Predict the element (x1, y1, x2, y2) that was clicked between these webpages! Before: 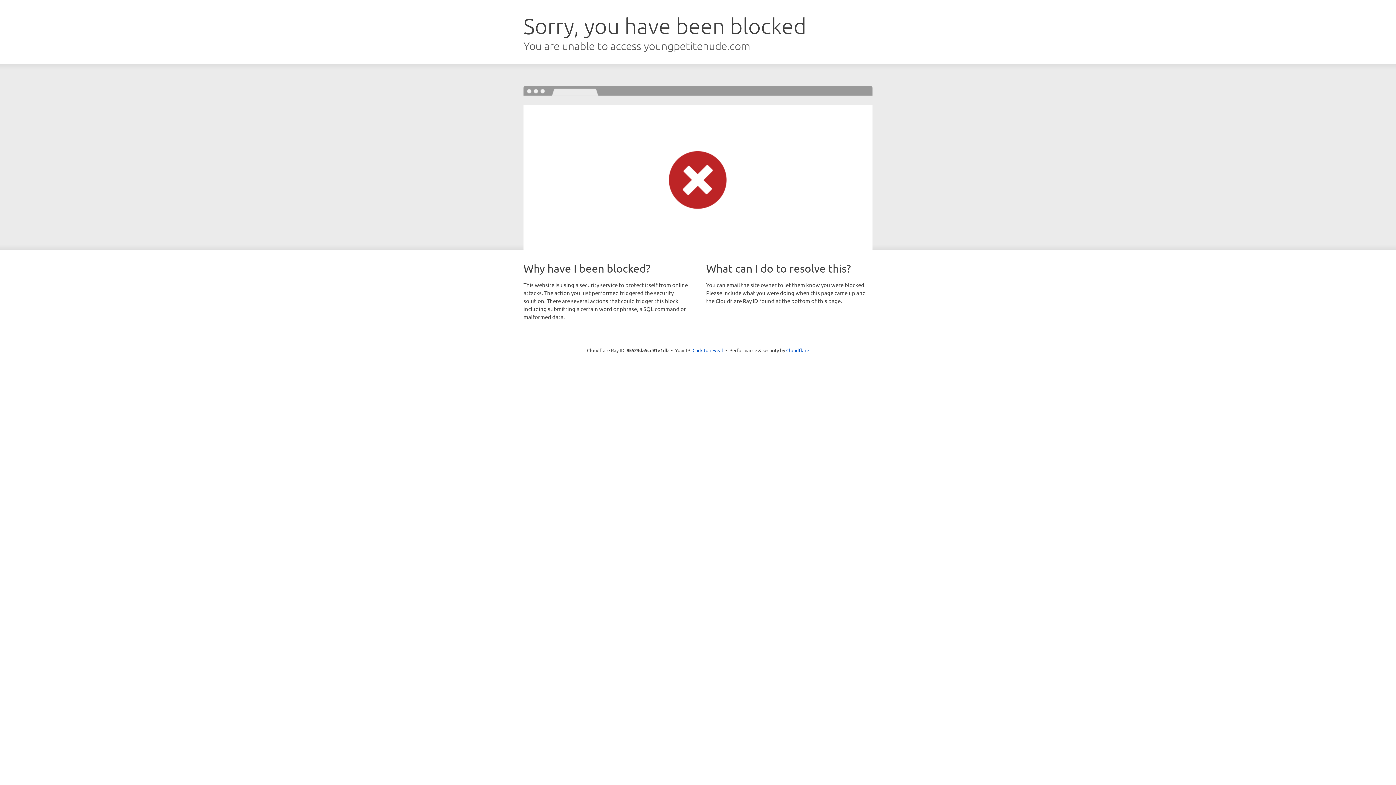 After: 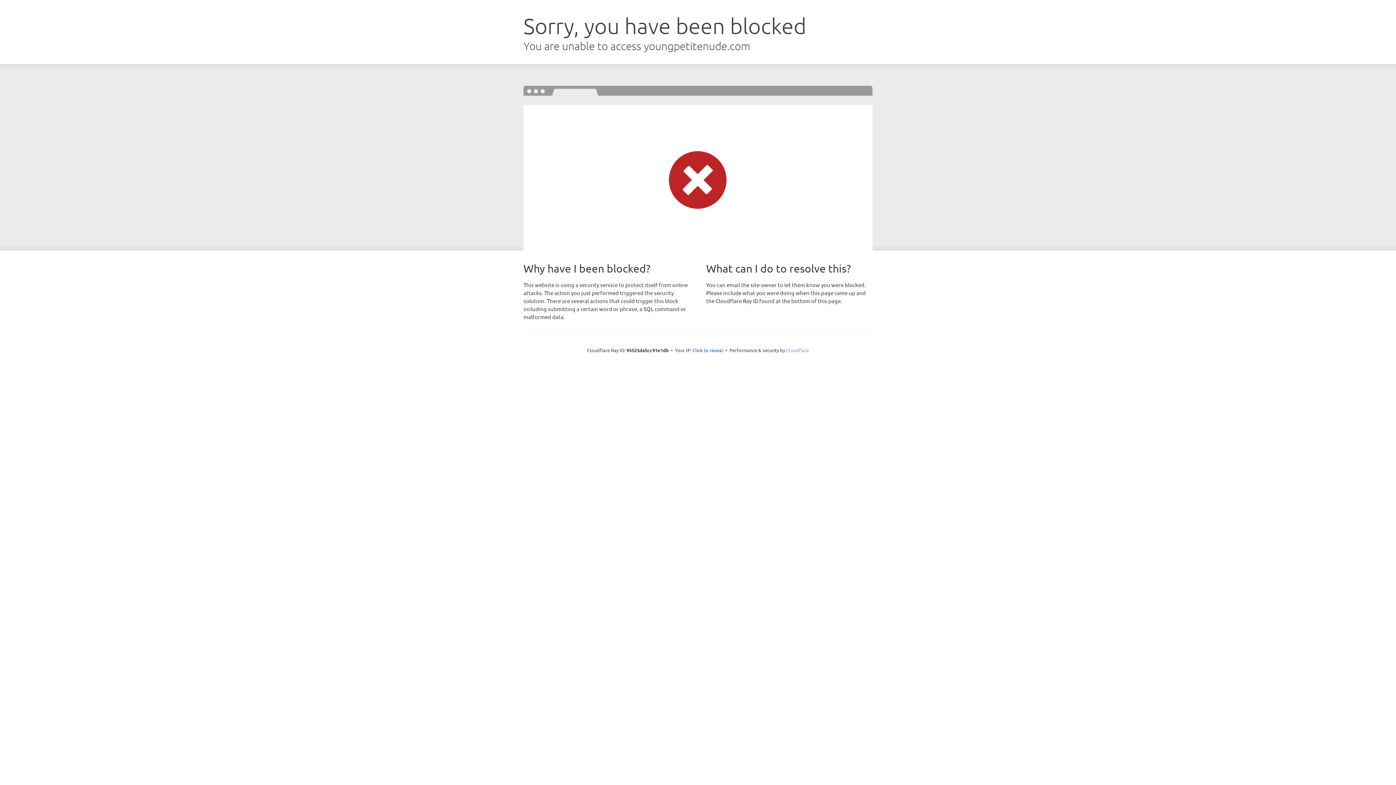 Action: label: Cloudflare bbox: (786, 347, 809, 353)